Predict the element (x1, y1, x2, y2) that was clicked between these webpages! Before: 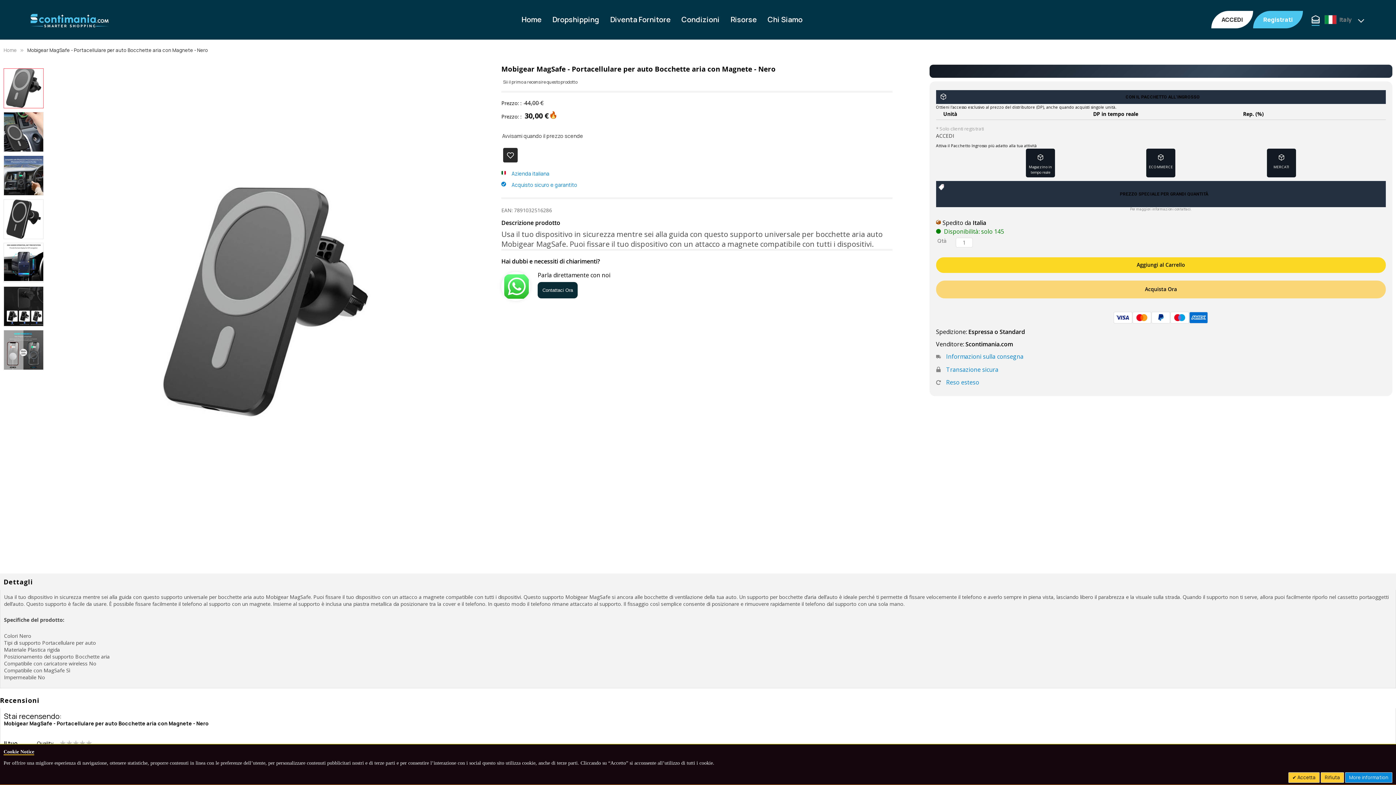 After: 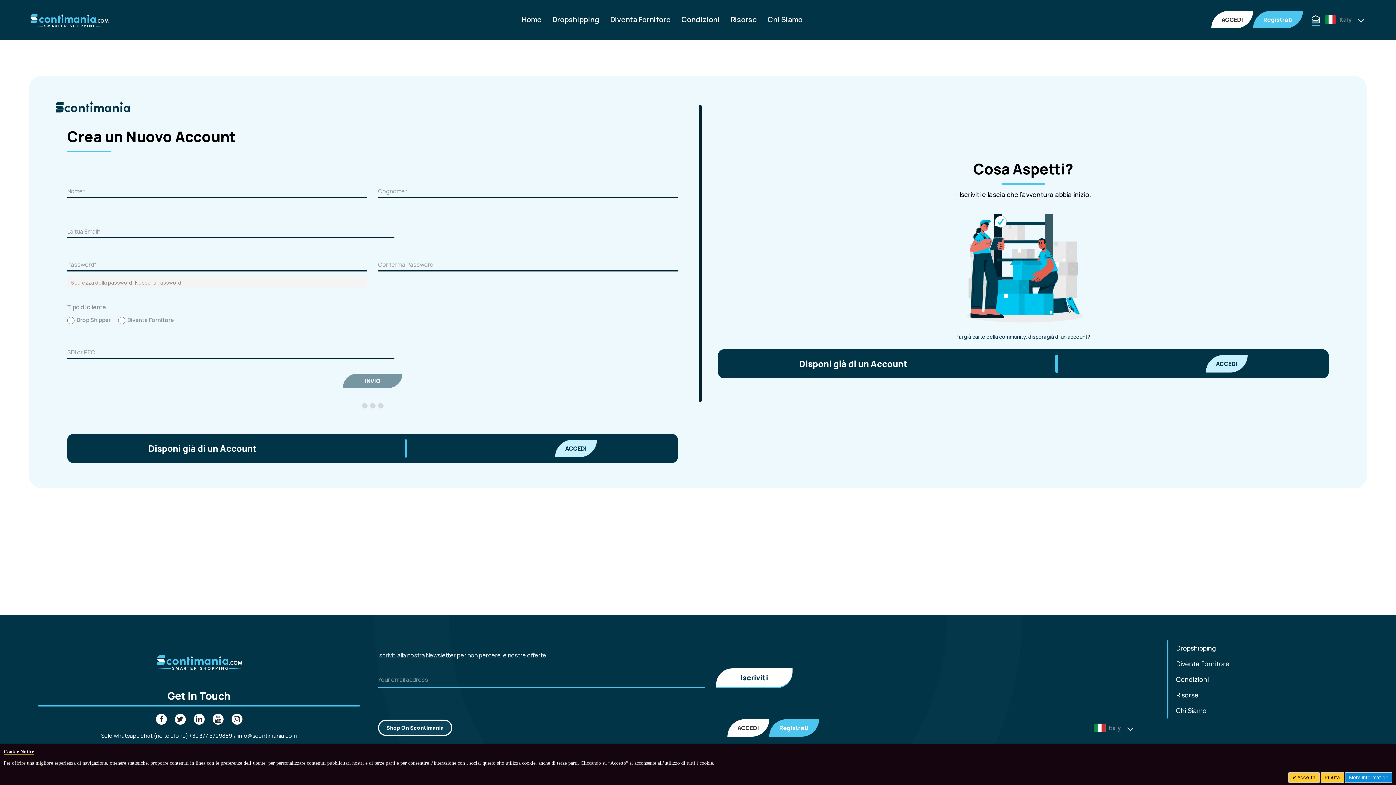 Action: bbox: (1253, 11, 1303, 28) label: Registrati